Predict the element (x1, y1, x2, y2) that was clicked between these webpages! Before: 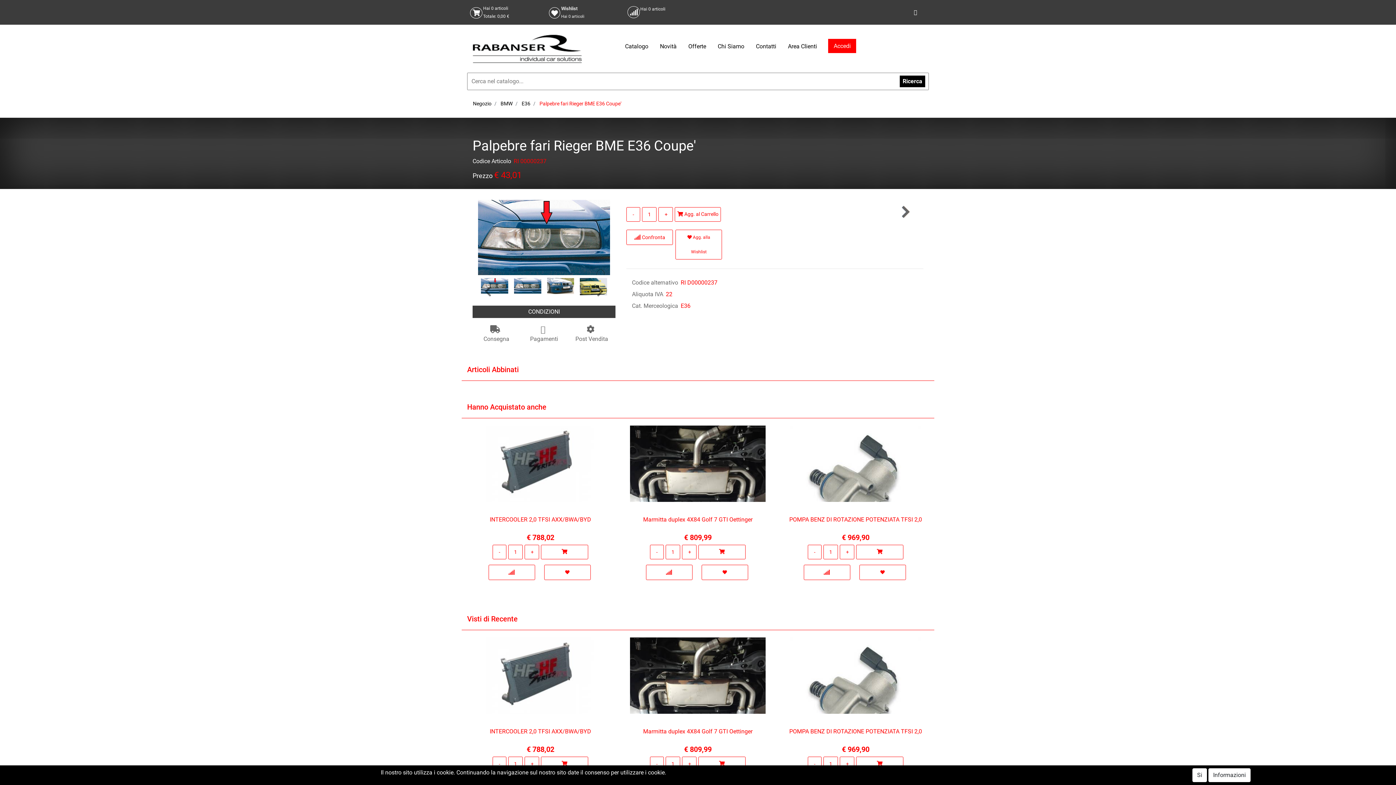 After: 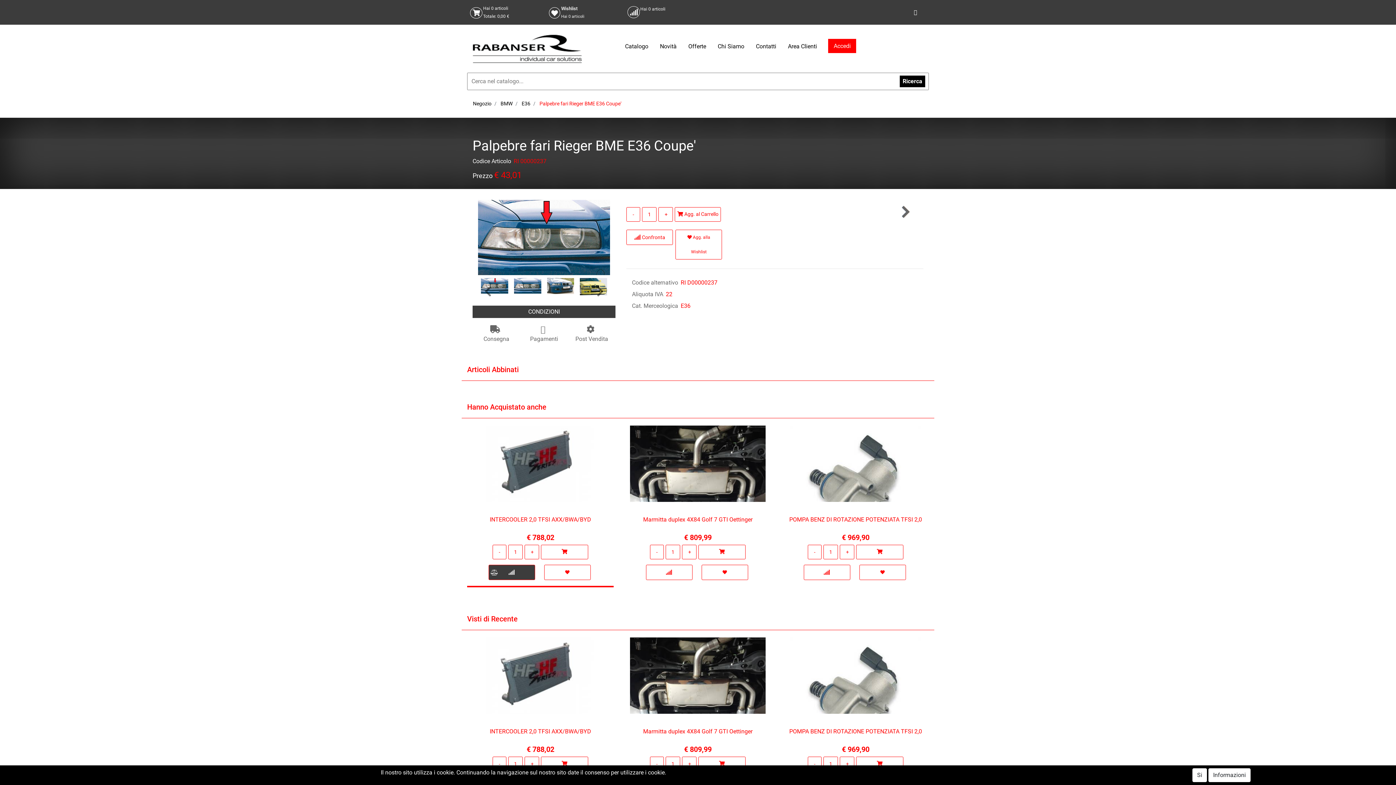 Action: bbox: (488, 564, 535, 580)